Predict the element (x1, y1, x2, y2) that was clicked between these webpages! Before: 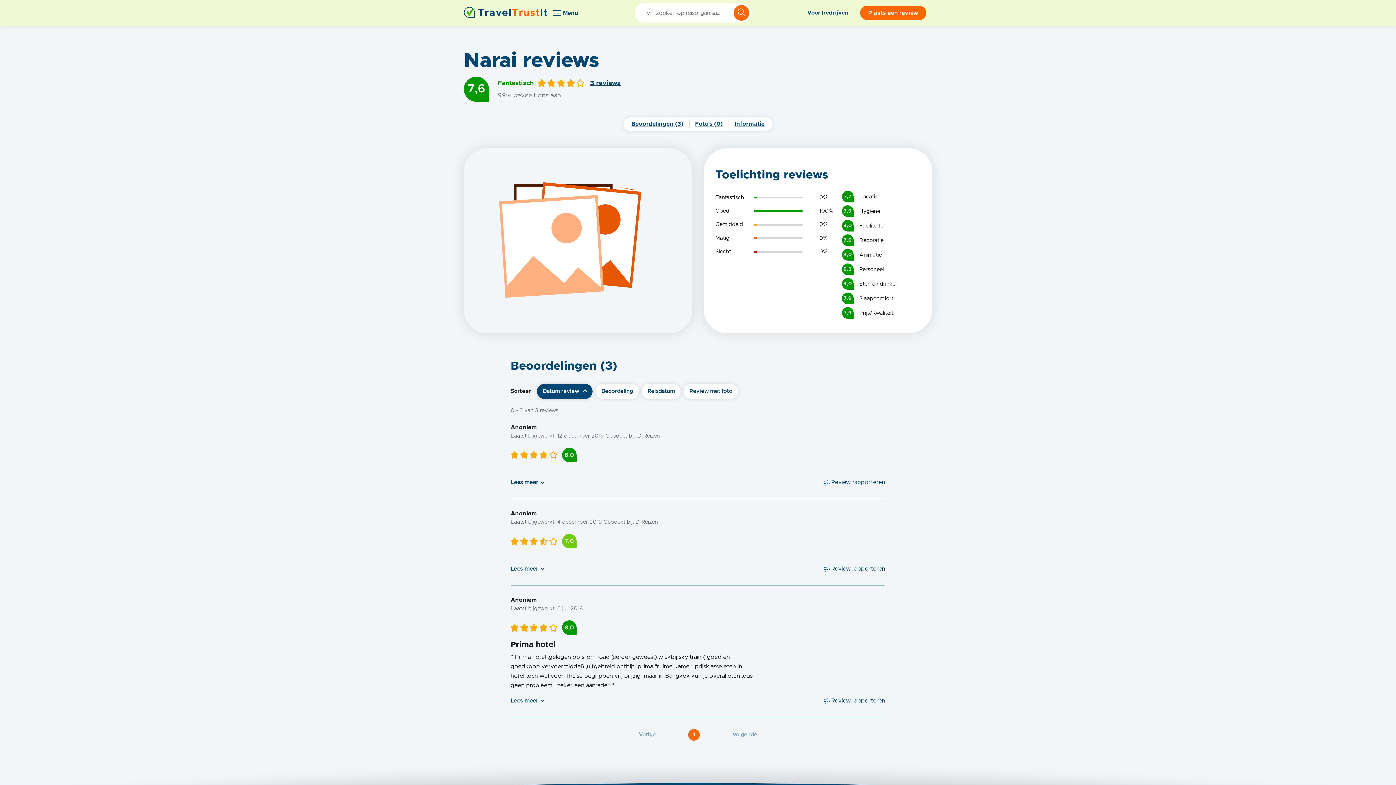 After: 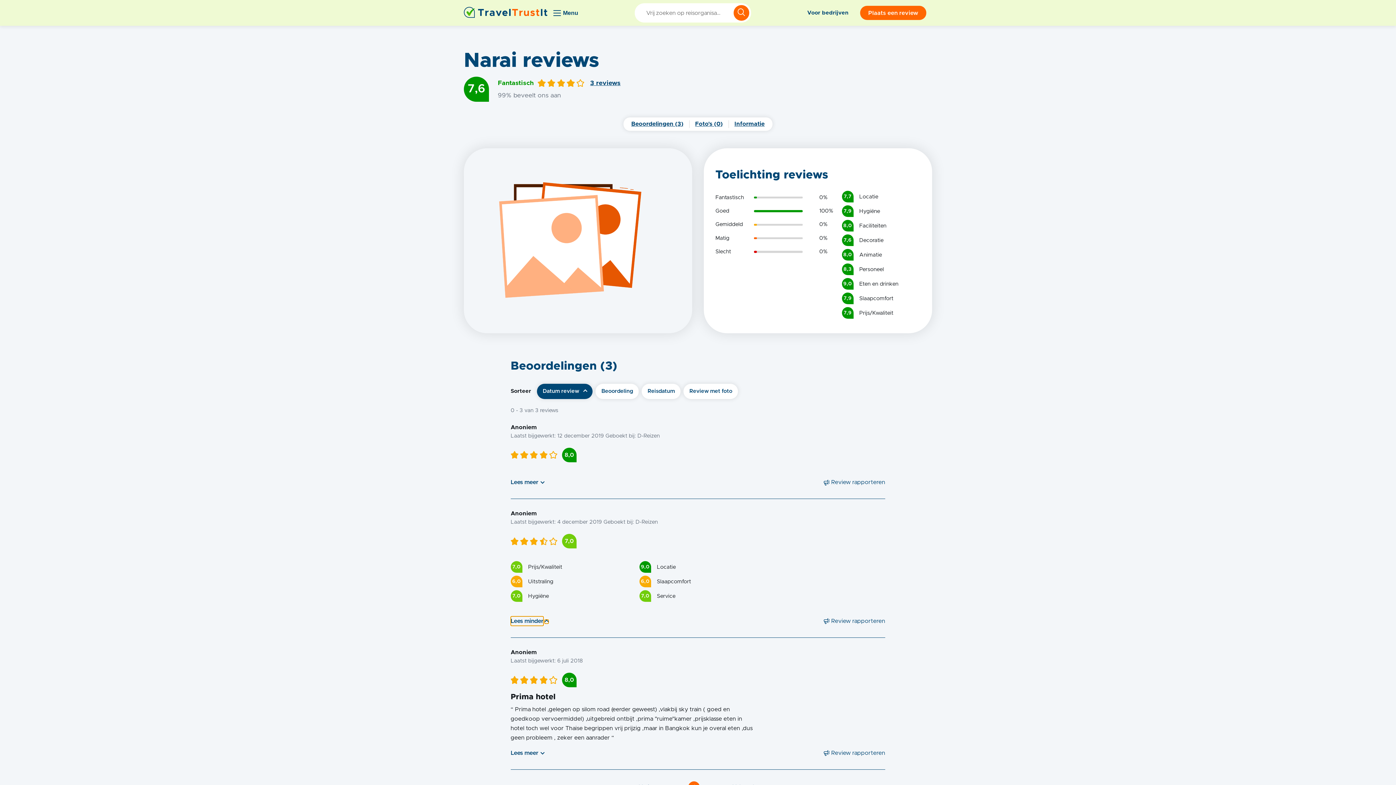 Action: bbox: (510, 564, 538, 573) label: Lees meer